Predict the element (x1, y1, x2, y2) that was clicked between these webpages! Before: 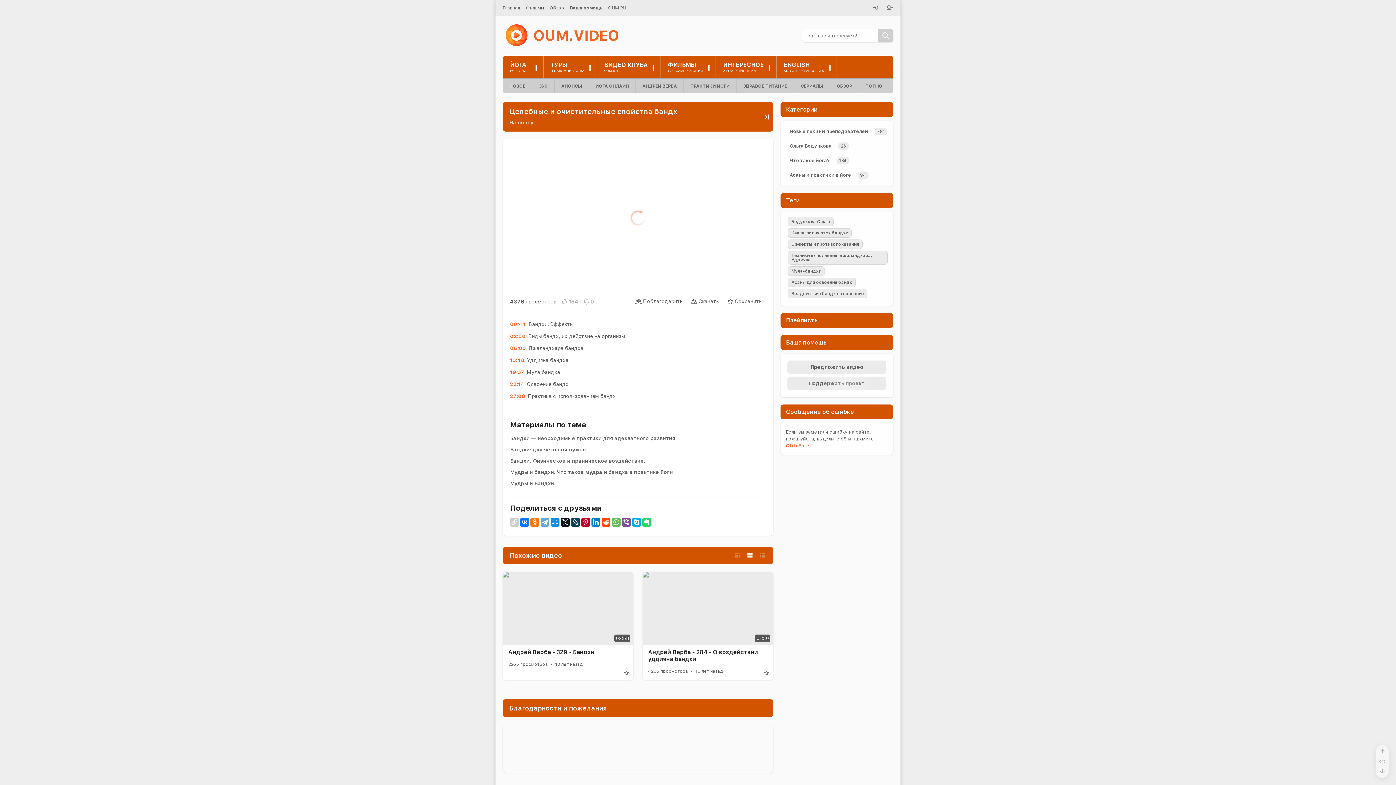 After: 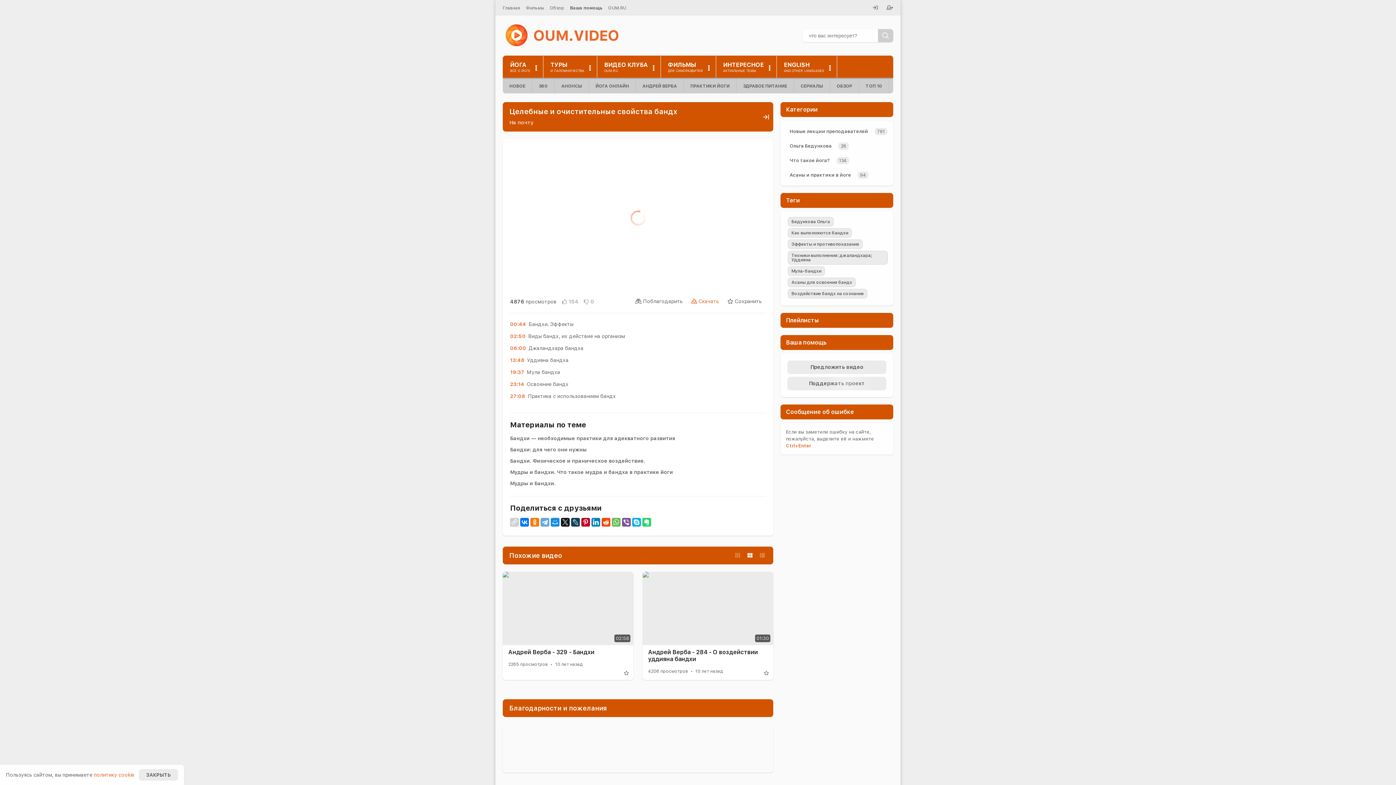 Action: bbox: (687, 295, 723, 307) label:  Скачать